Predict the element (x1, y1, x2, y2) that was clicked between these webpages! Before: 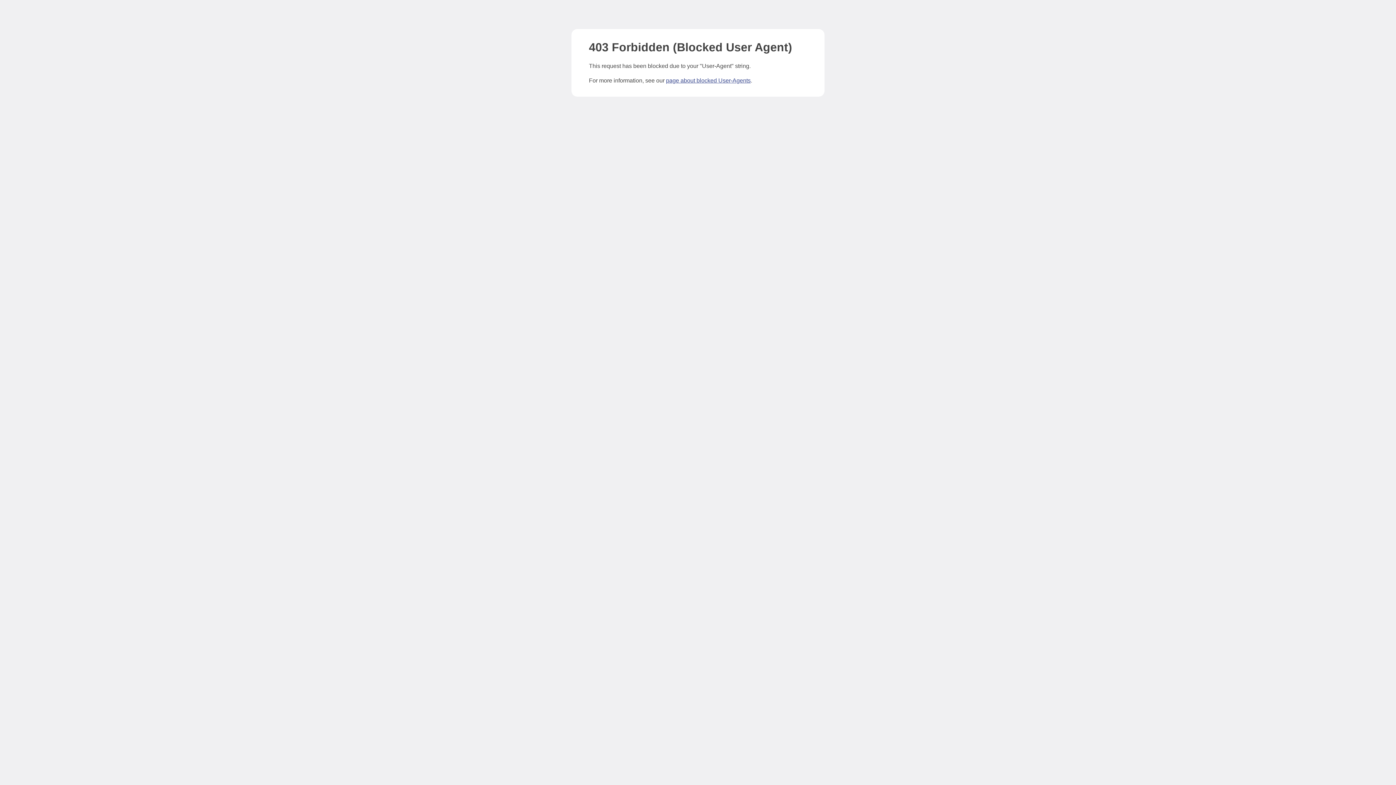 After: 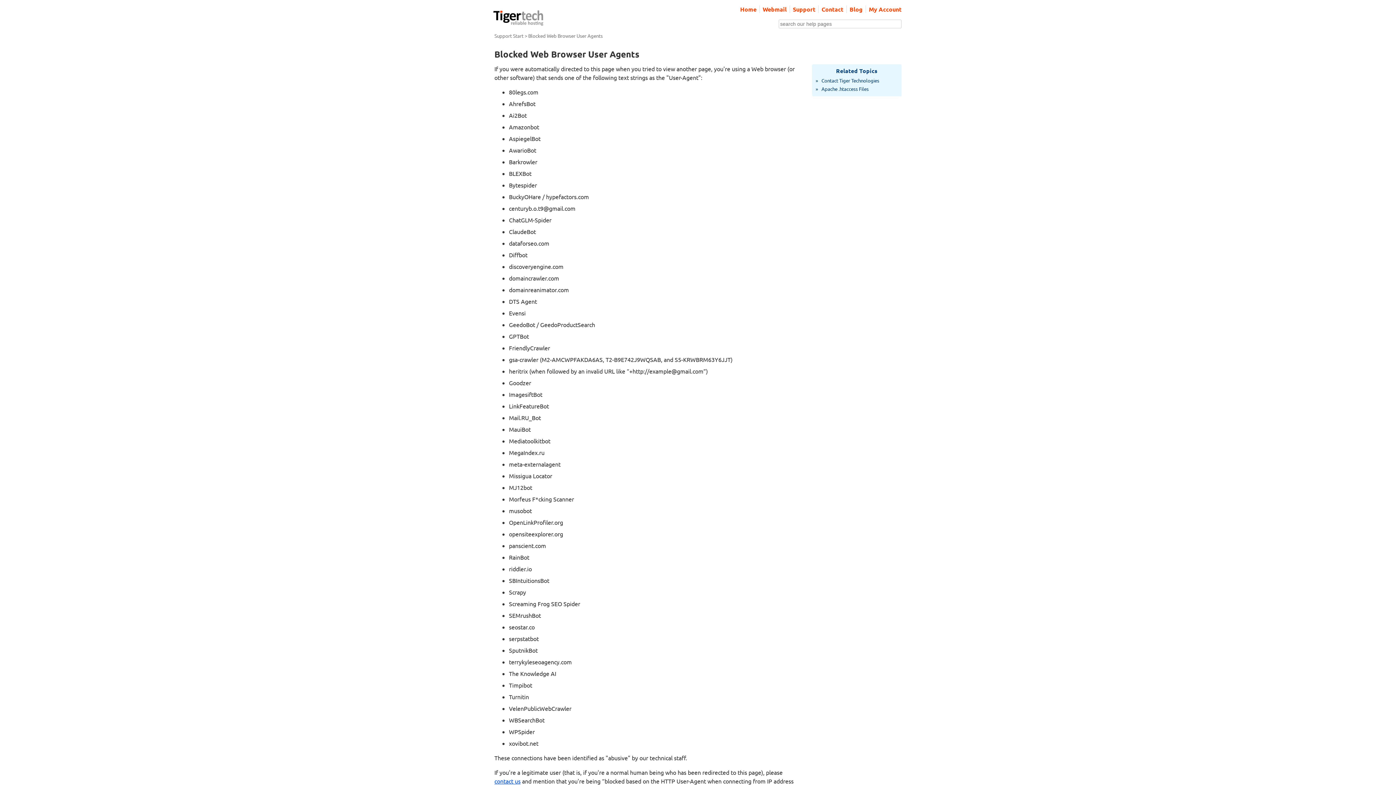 Action: label: page about blocked User-Agents bbox: (666, 77, 750, 83)